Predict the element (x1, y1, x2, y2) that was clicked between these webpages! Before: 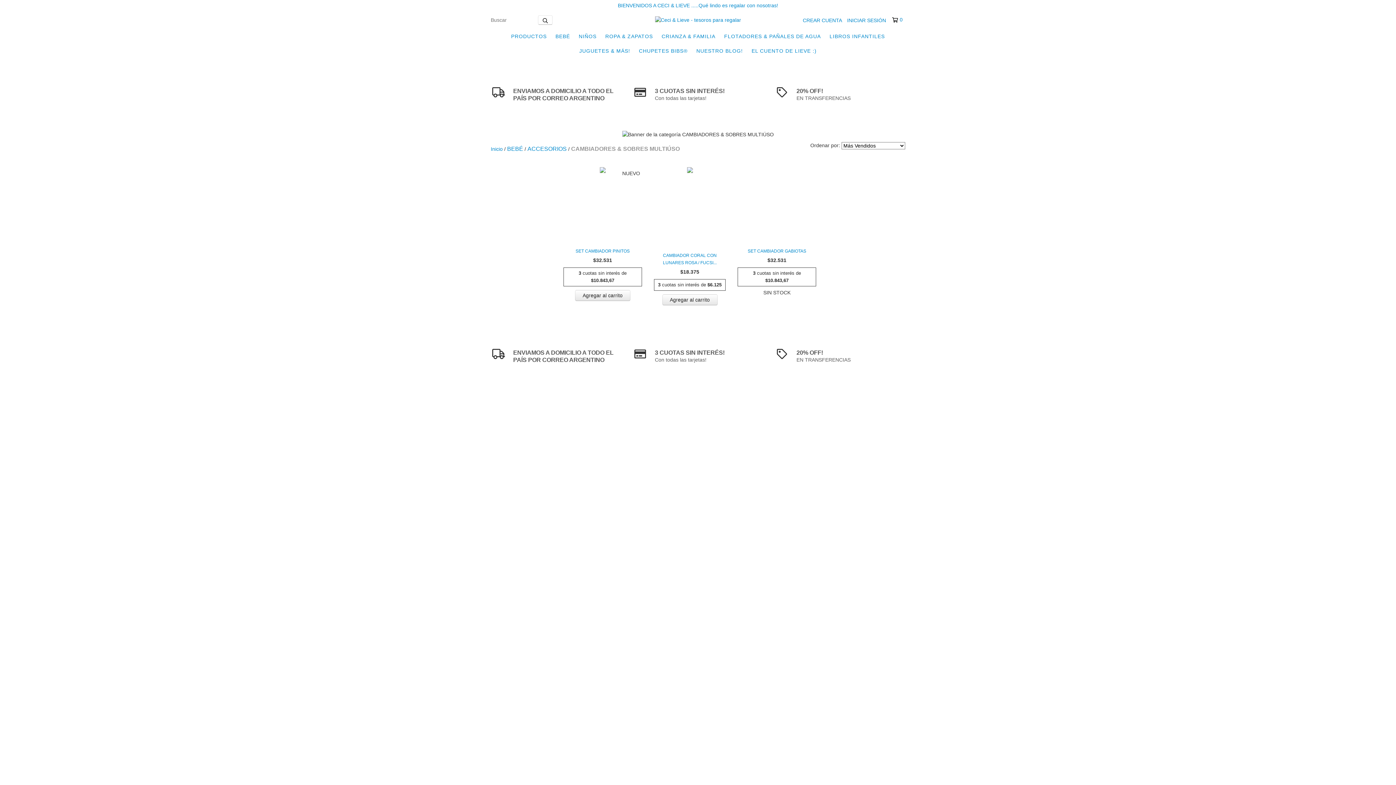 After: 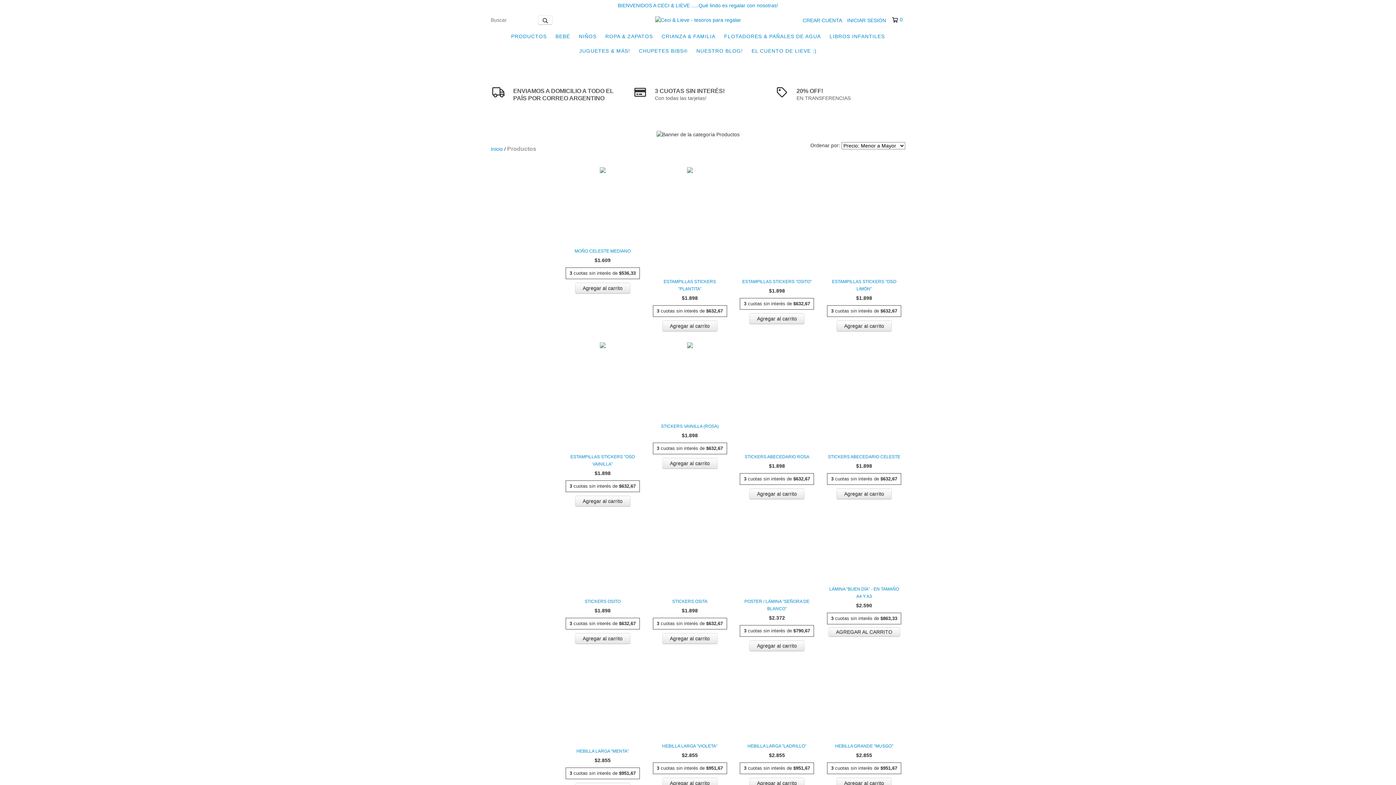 Action: label: PRODUCTOS bbox: (507, 29, 550, 43)